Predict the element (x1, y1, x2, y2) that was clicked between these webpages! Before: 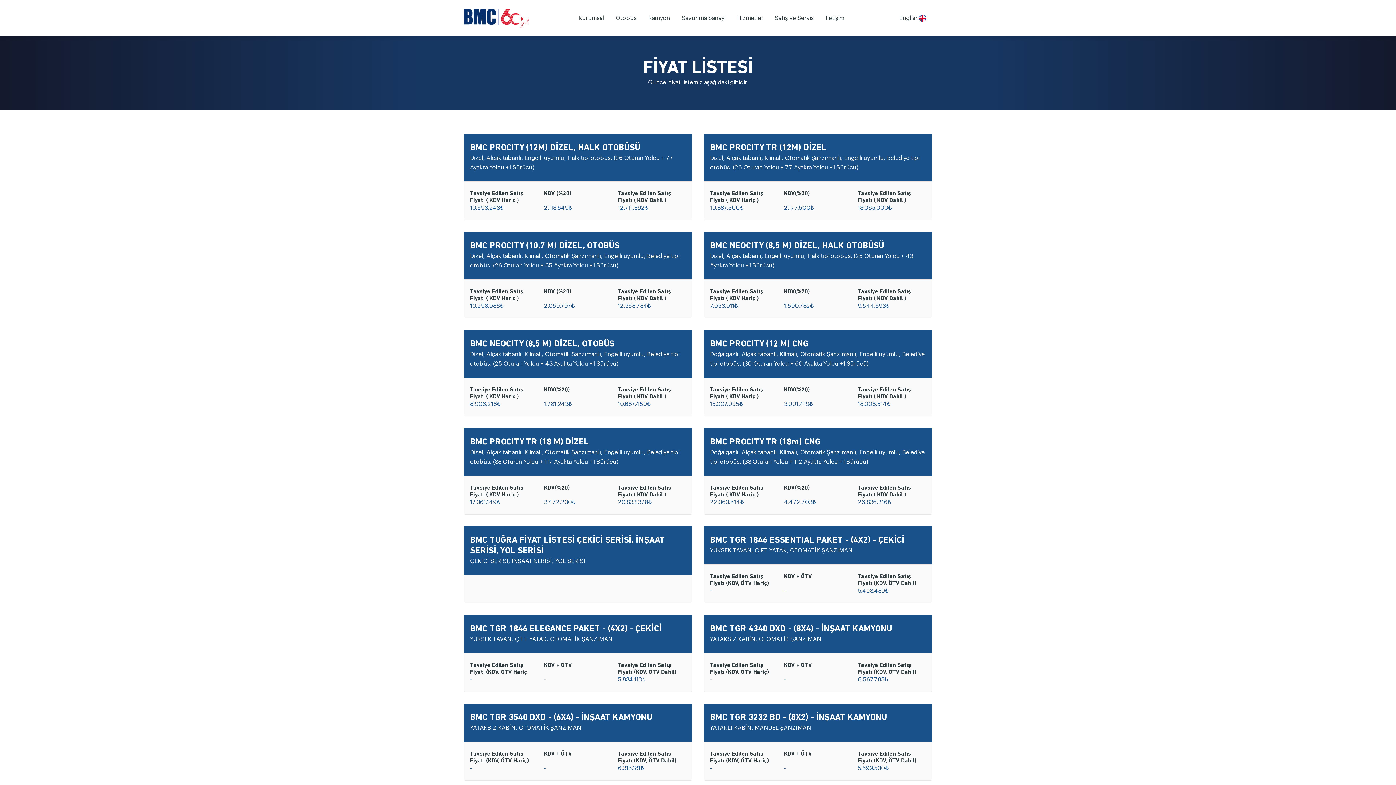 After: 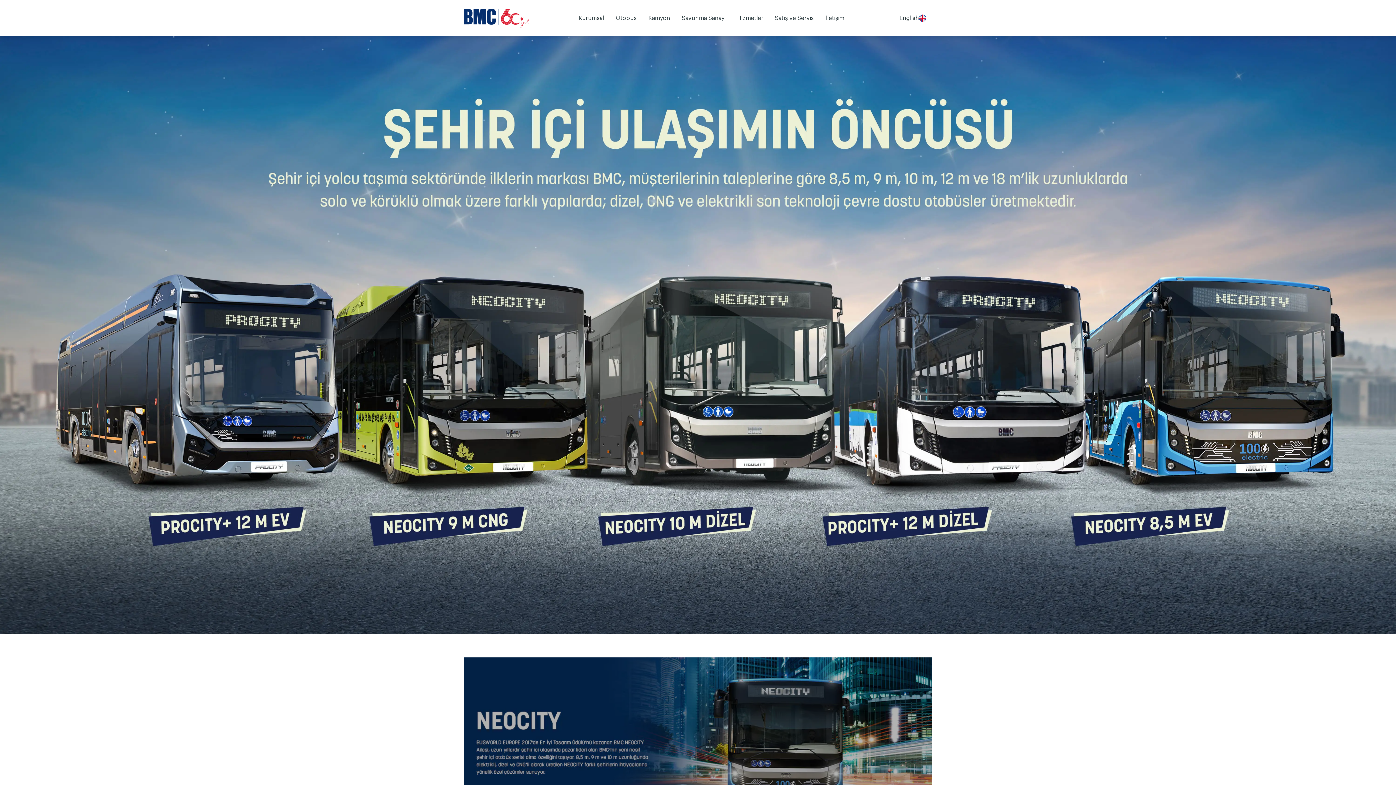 Action: label: Otobüs bbox: (610, 0, 642, 36)